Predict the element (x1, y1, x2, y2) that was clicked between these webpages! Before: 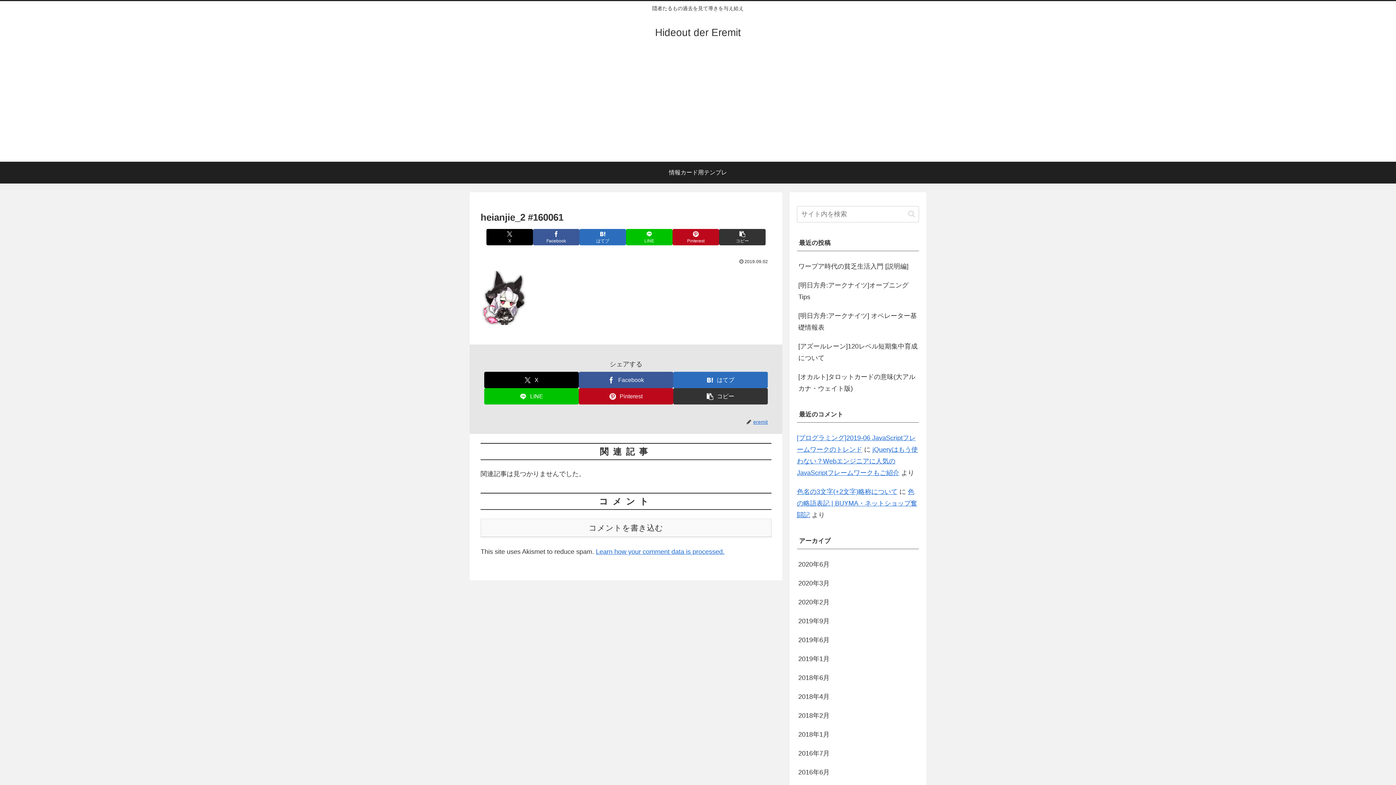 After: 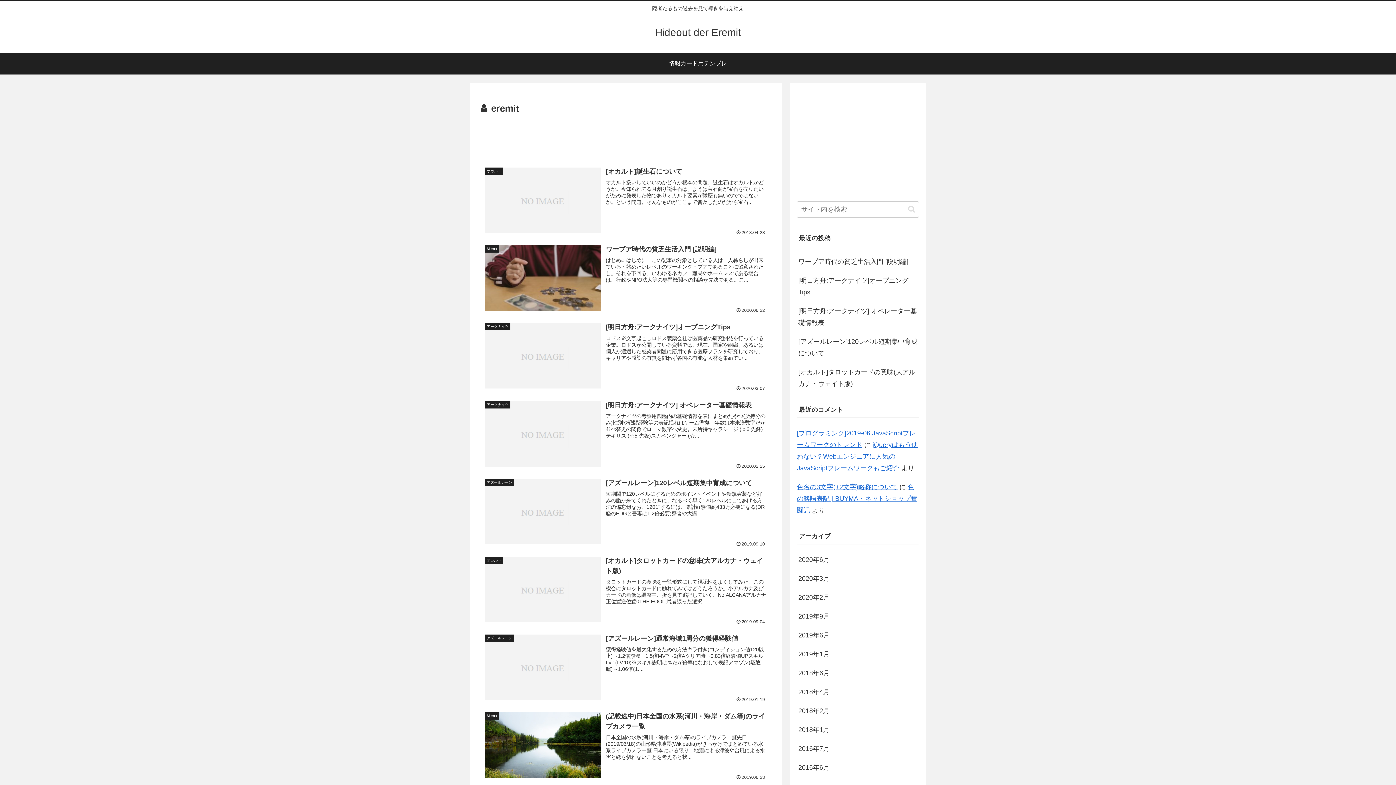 Action: bbox: (752, 419, 771, 425) label: eremit